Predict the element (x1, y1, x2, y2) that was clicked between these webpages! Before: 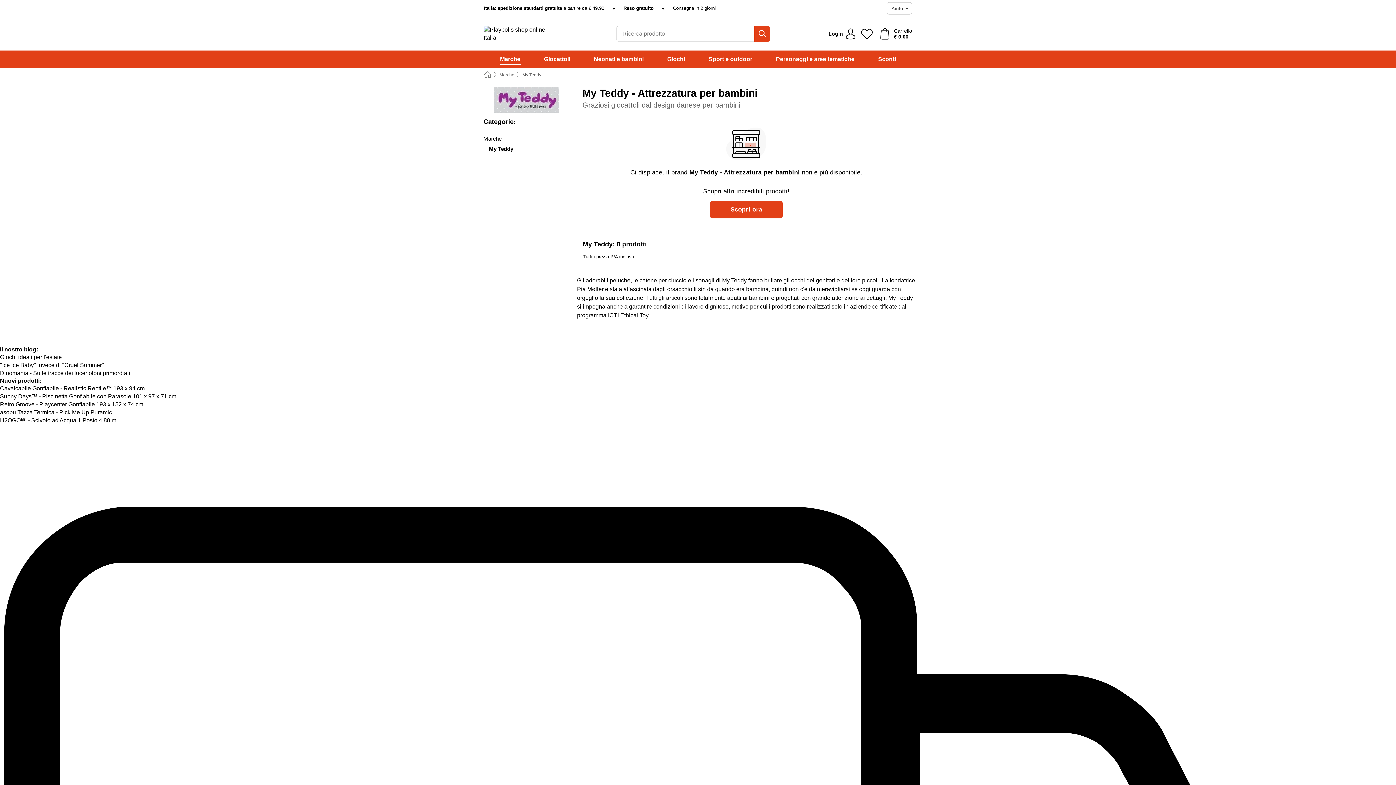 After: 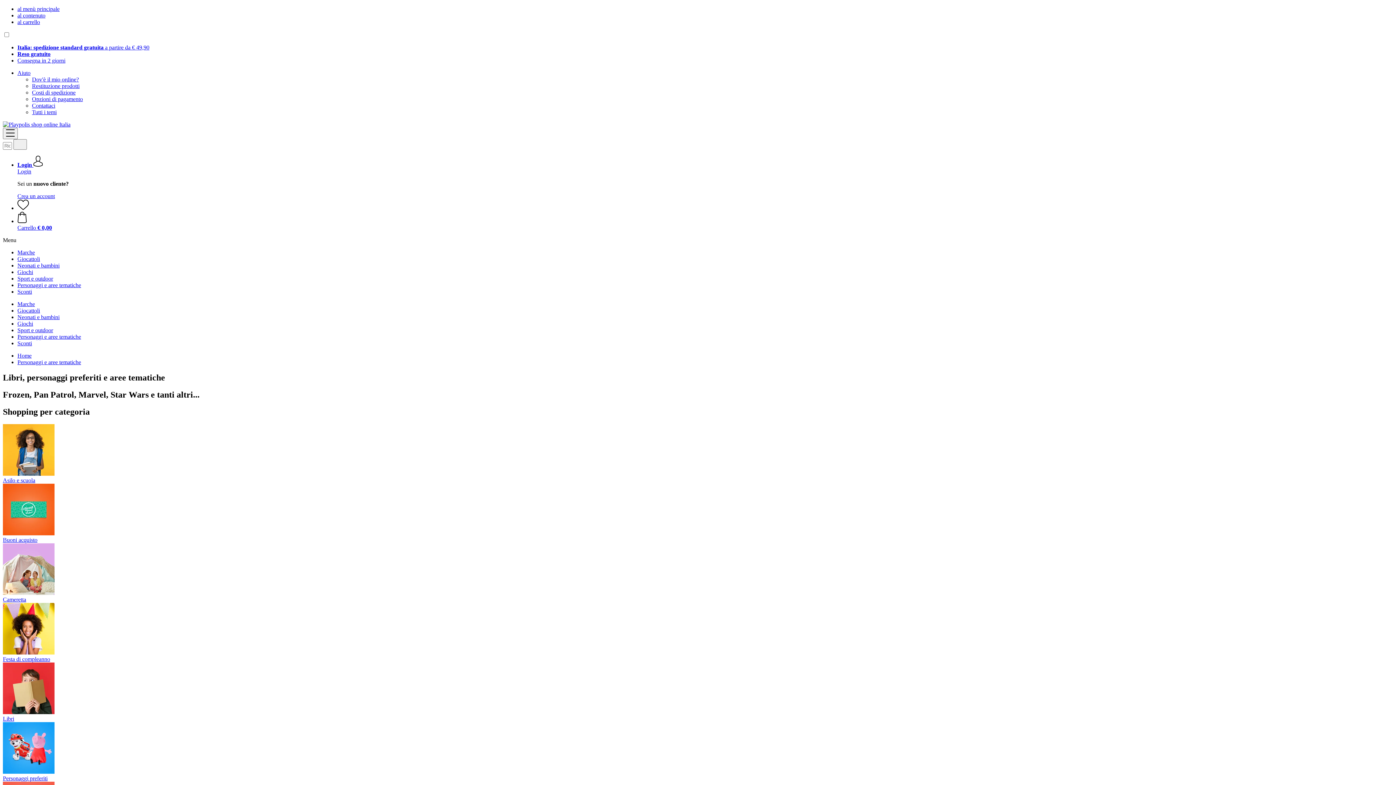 Action: bbox: (776, 50, 854, 68) label: Personaggi e aree tematiche